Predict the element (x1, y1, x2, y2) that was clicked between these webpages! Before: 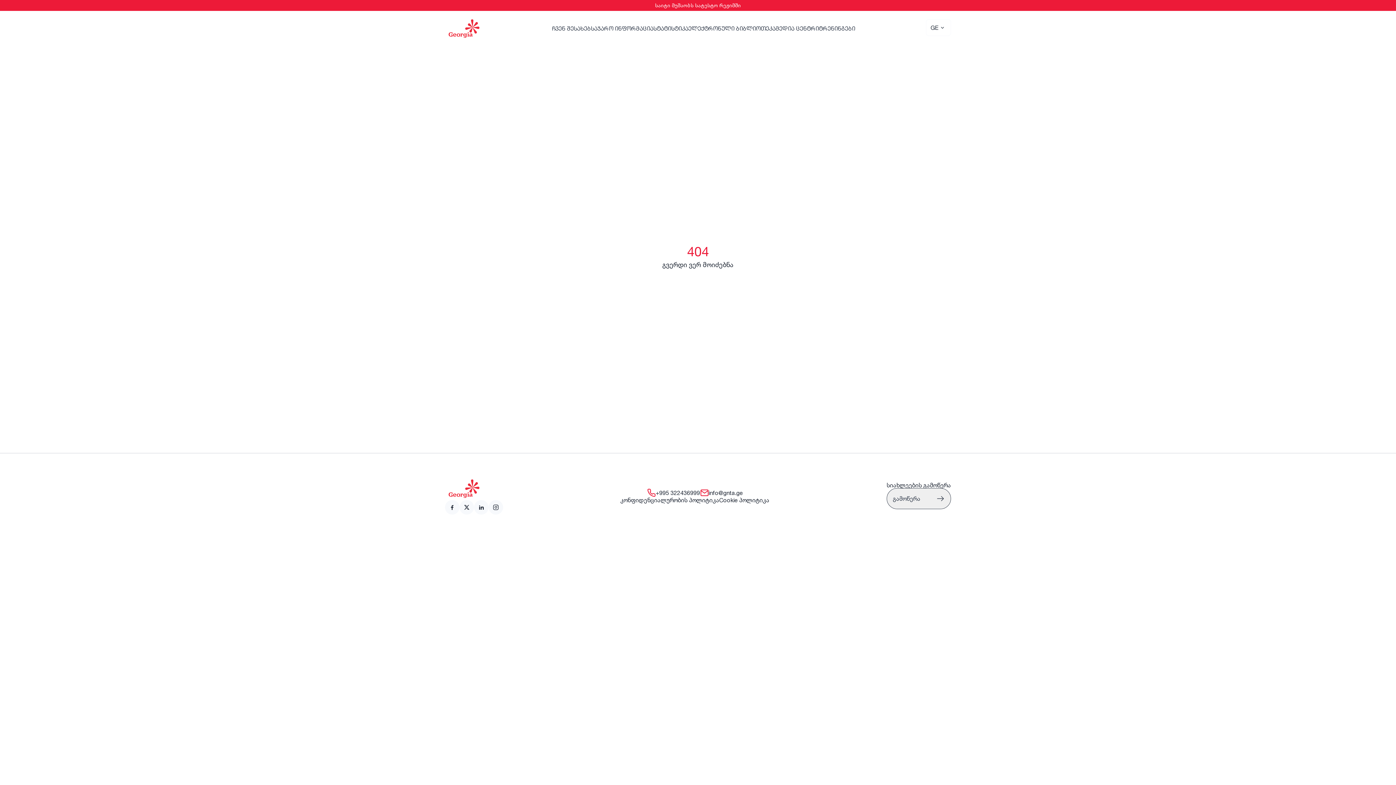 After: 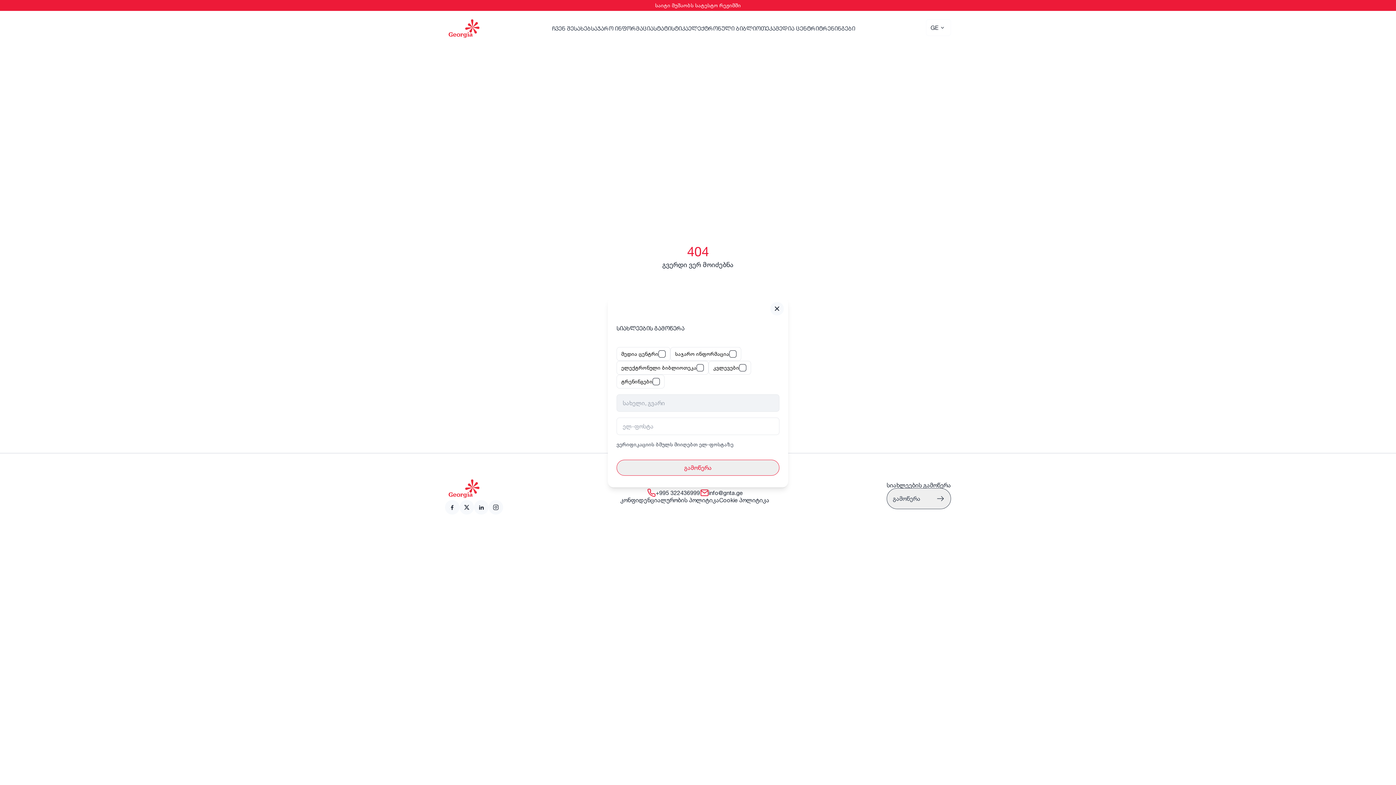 Action: label: გამოწერა bbox: (886, 488, 951, 509)